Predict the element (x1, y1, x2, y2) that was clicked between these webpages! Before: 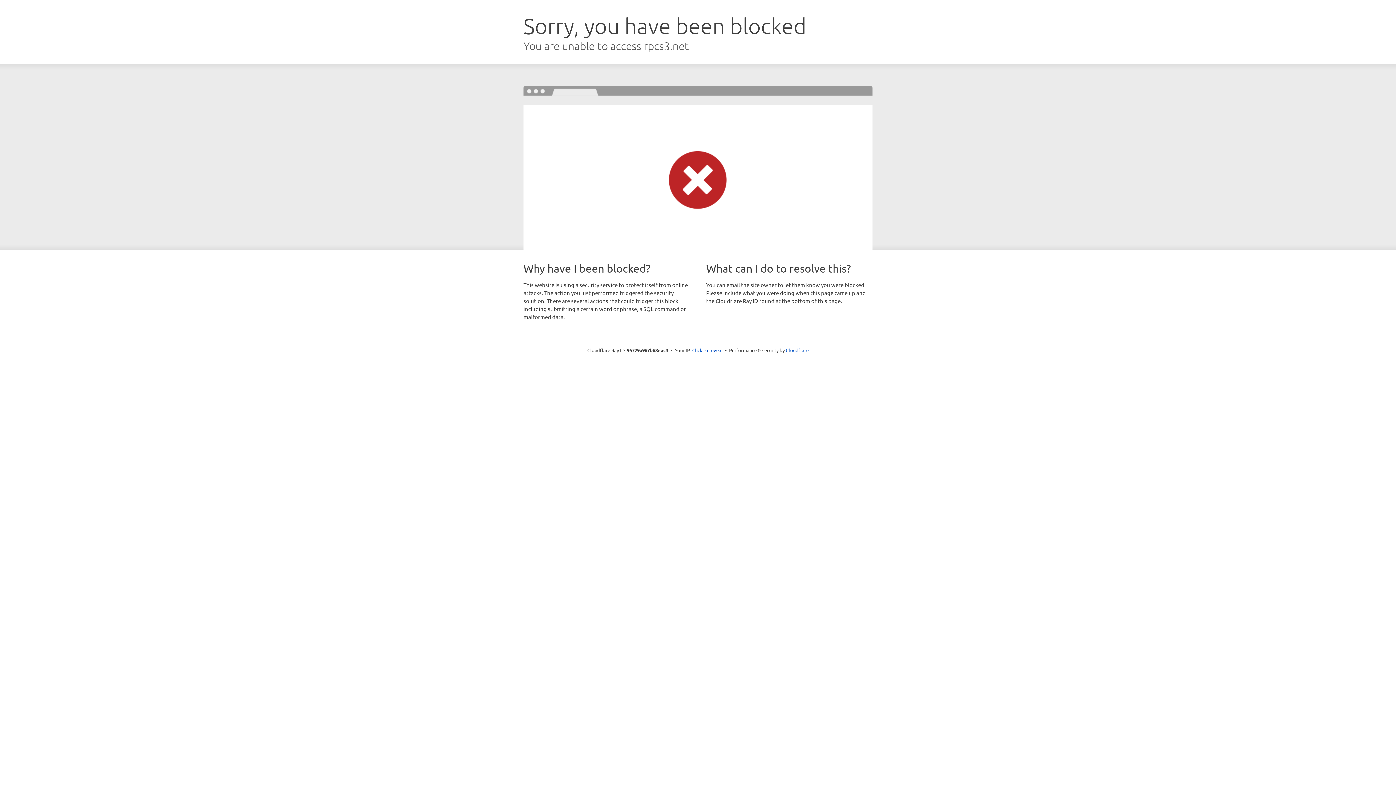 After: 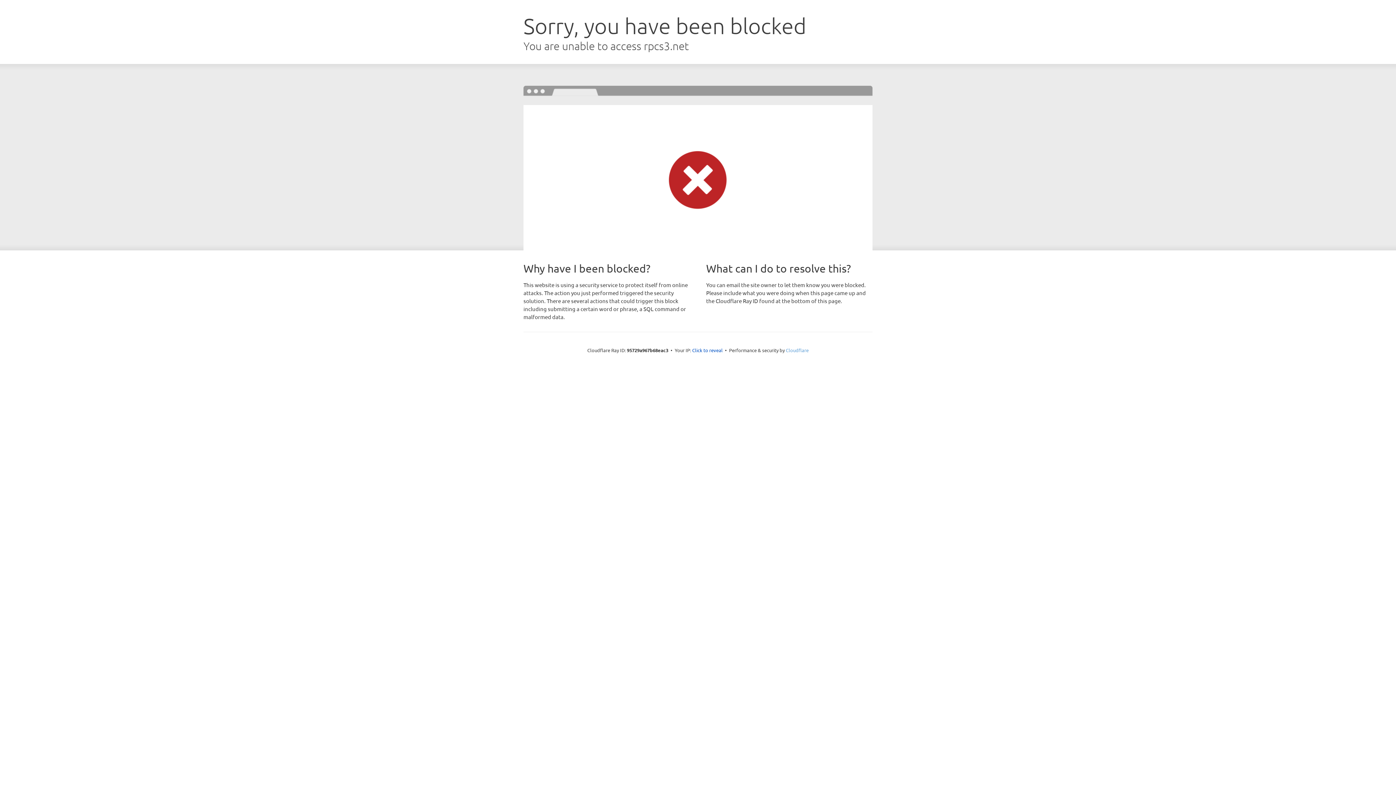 Action: label: Cloudflare bbox: (786, 347, 808, 353)